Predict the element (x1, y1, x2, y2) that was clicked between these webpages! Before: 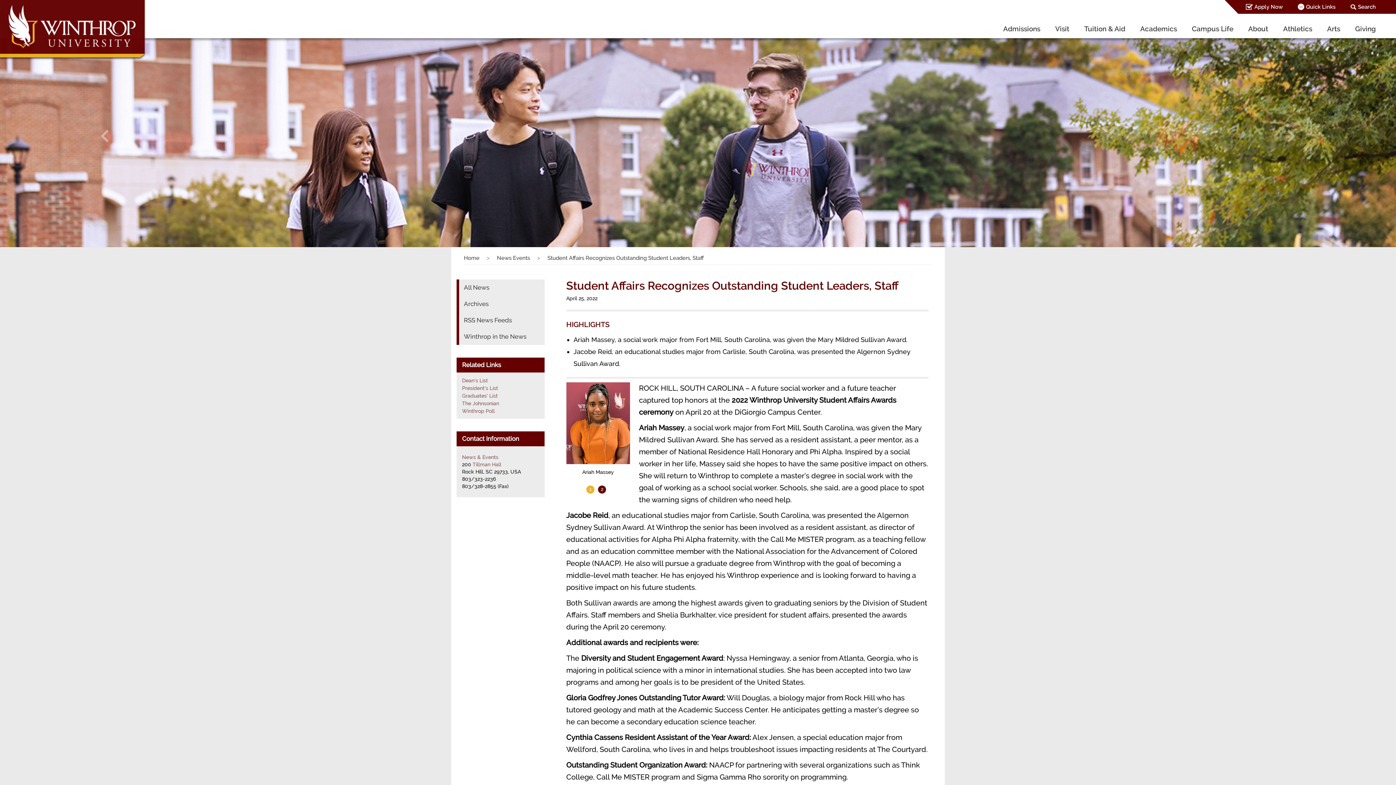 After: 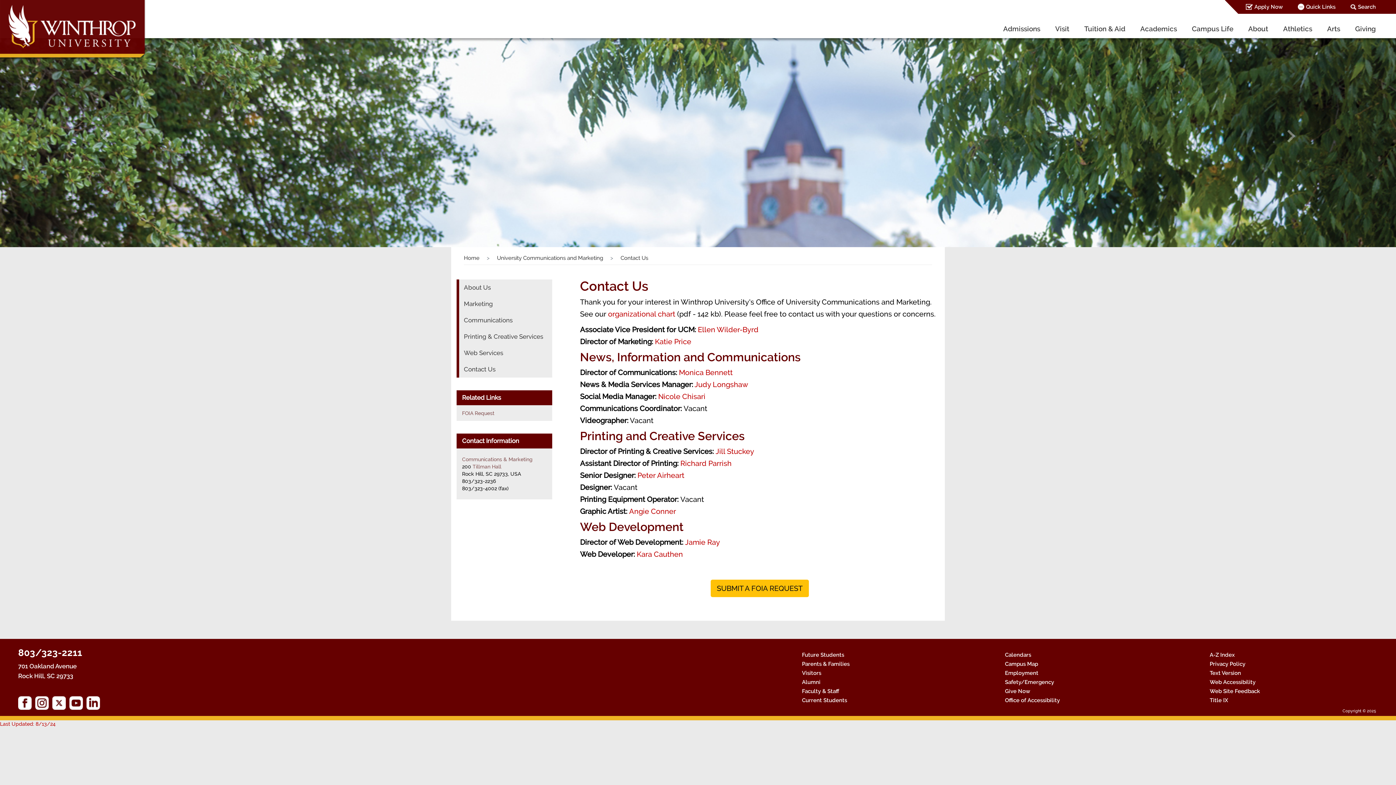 Action: bbox: (462, 454, 498, 460) label: News & Events